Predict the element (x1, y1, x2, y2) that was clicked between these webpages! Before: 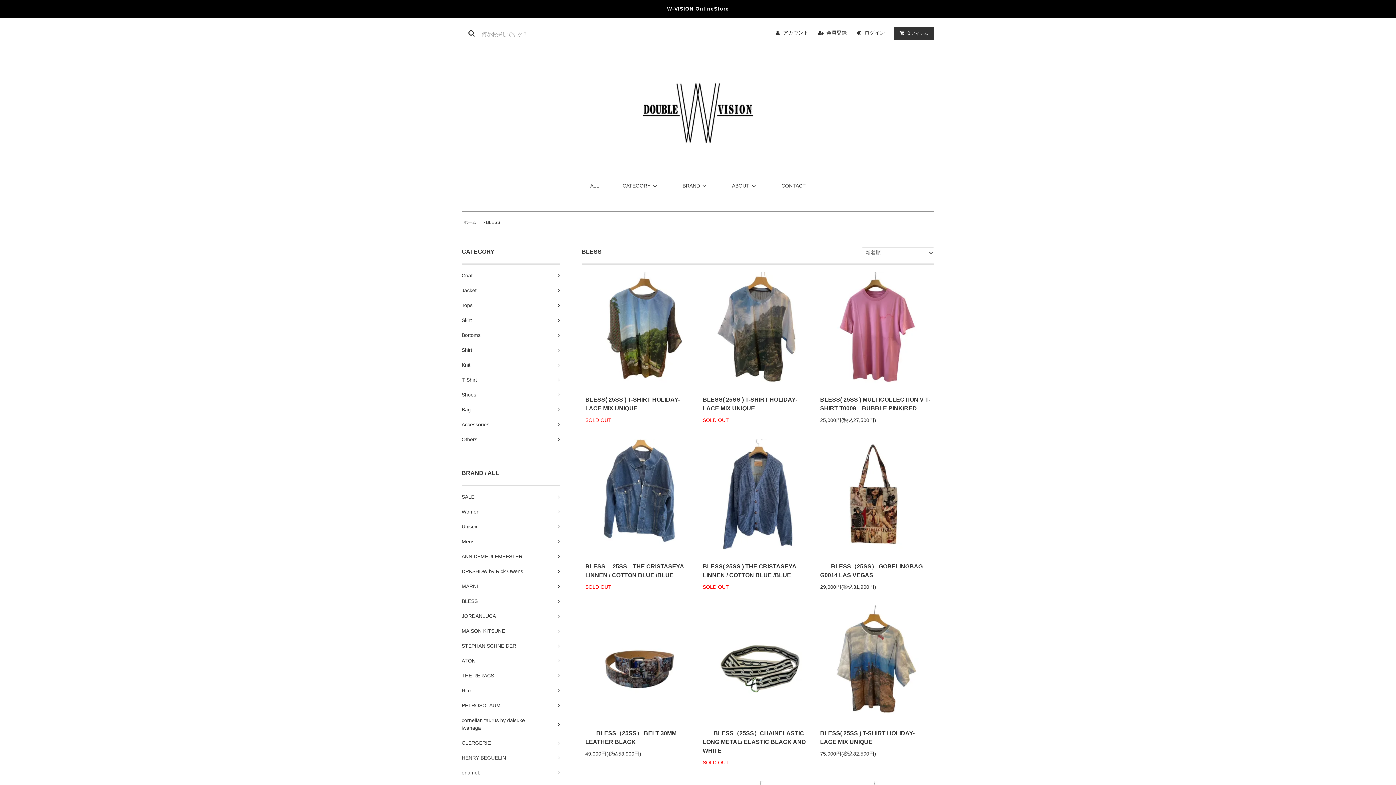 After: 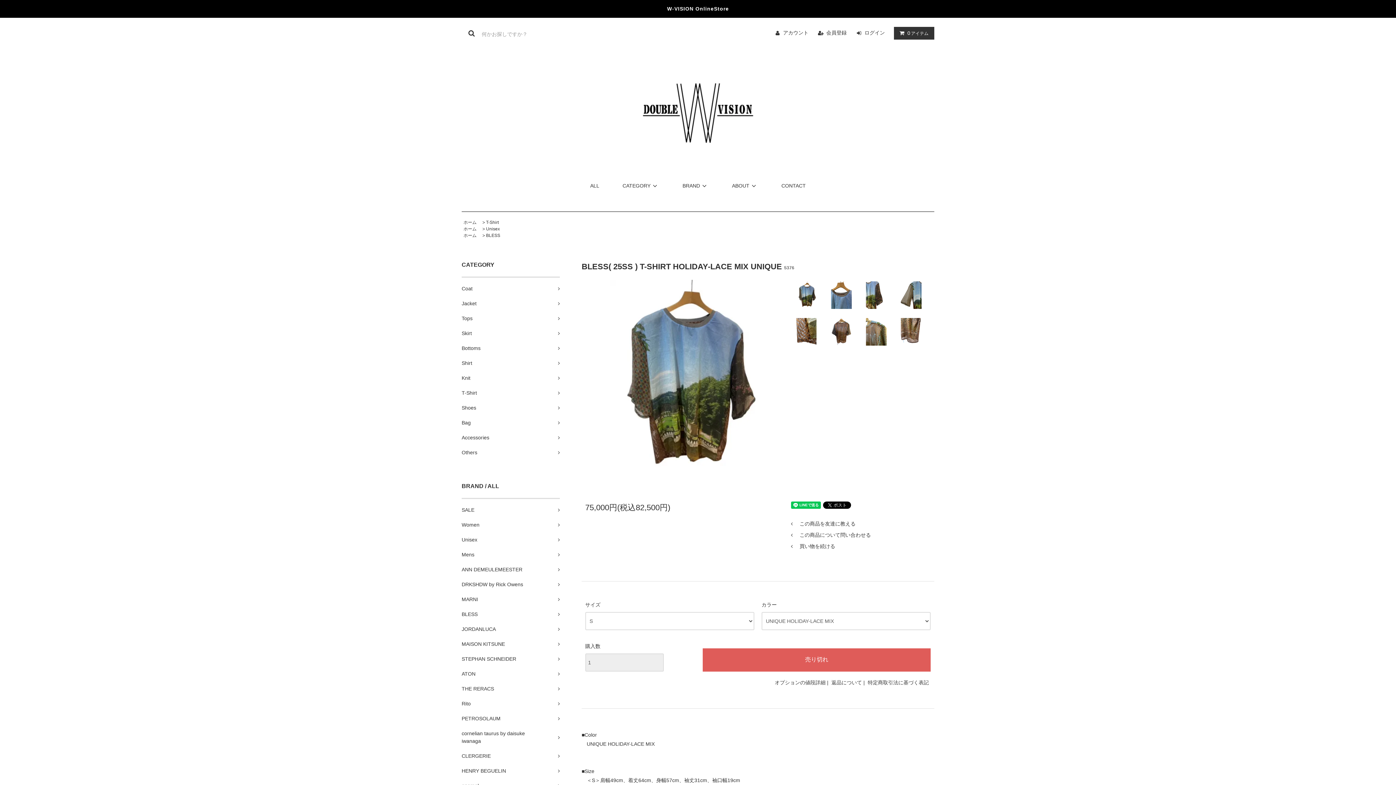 Action: label: BLESS( 25SS ) T-SHIRT HOLIDAY-LACE MIX UNIQUE bbox: (585, 395, 695, 413)